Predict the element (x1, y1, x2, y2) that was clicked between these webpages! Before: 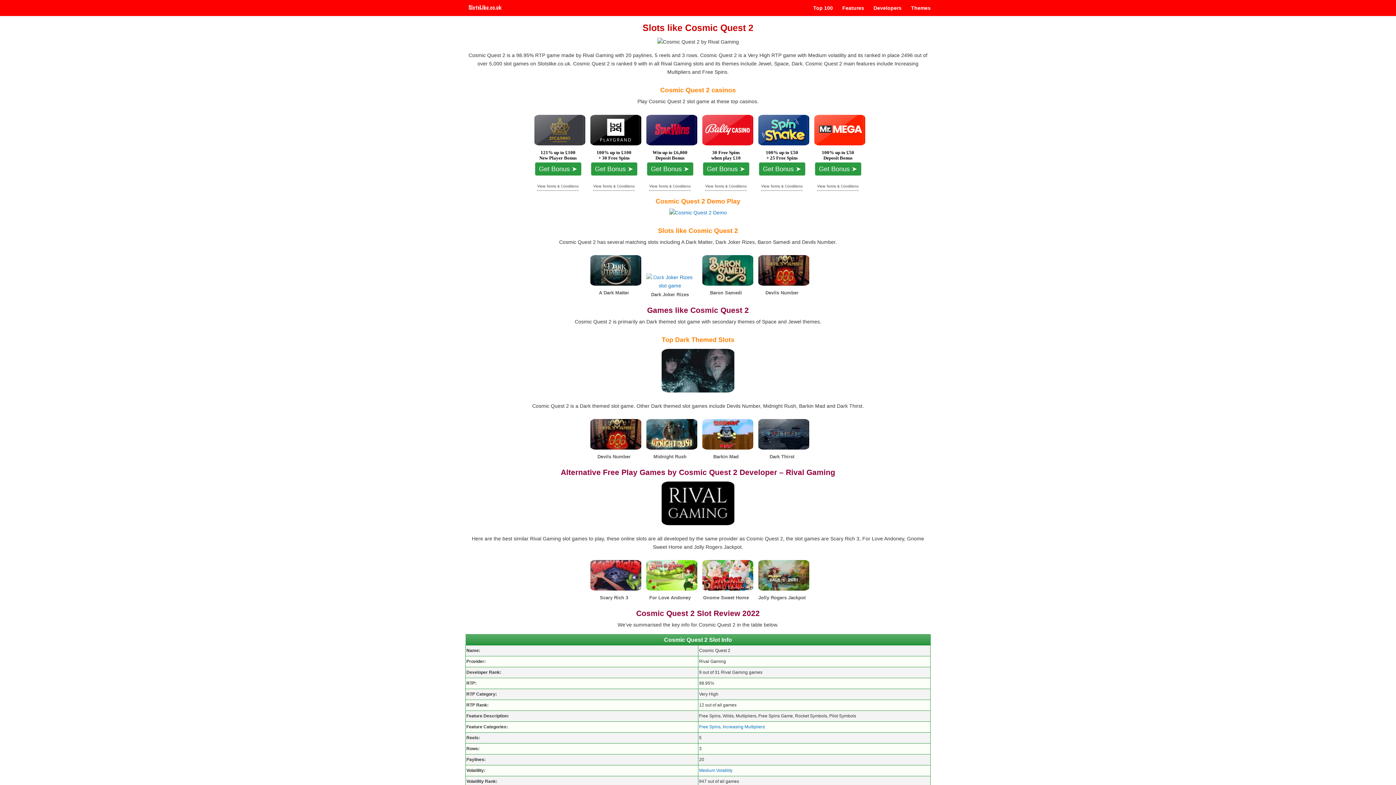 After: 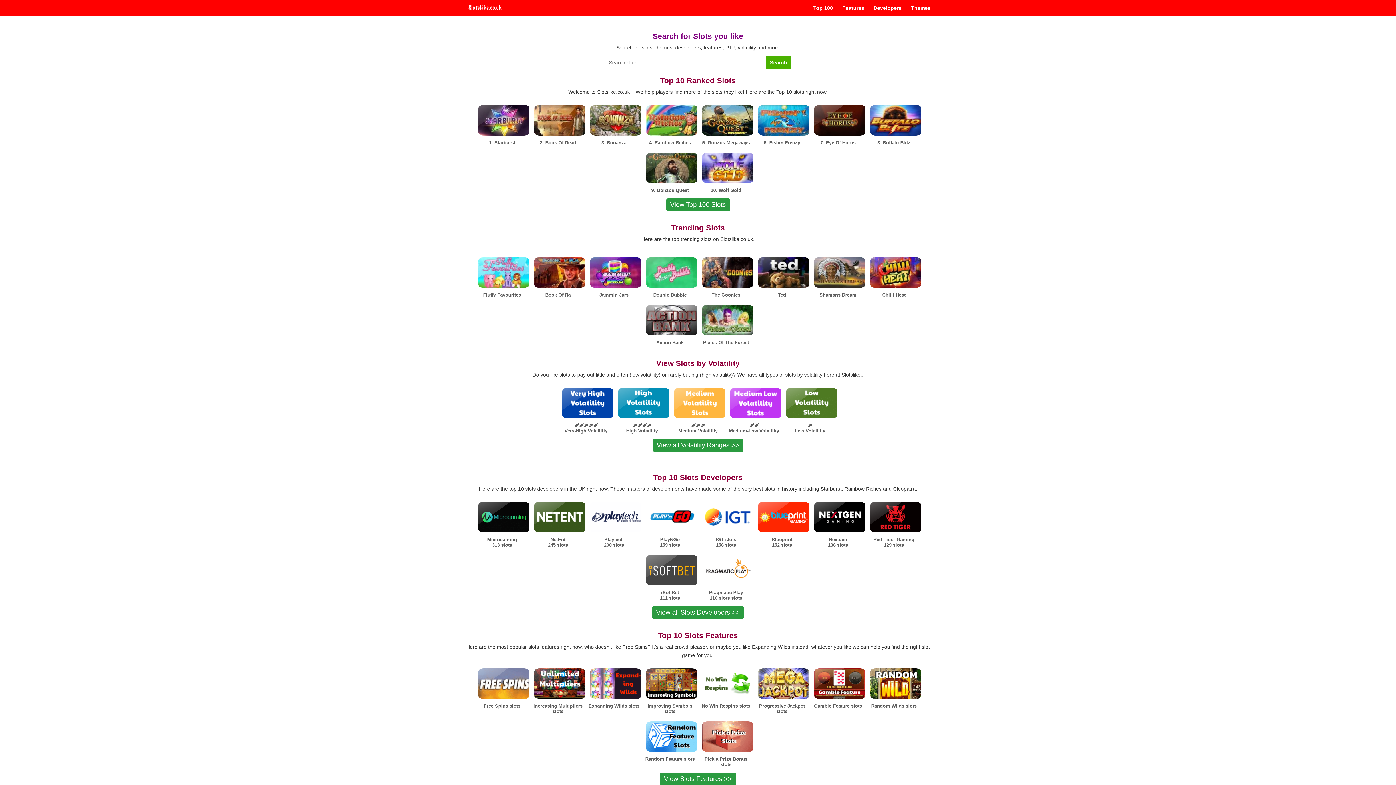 Action: bbox: (466, 4, 504, 10)